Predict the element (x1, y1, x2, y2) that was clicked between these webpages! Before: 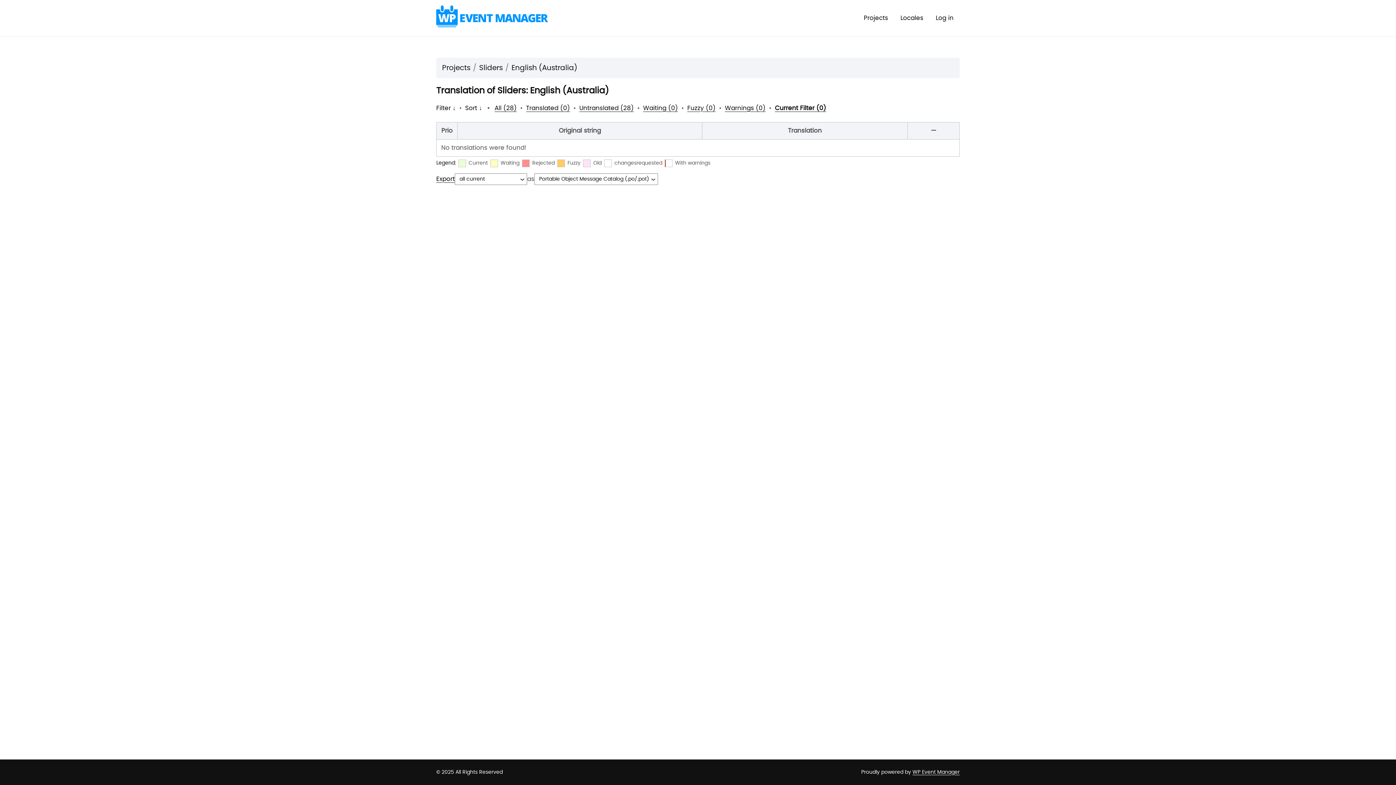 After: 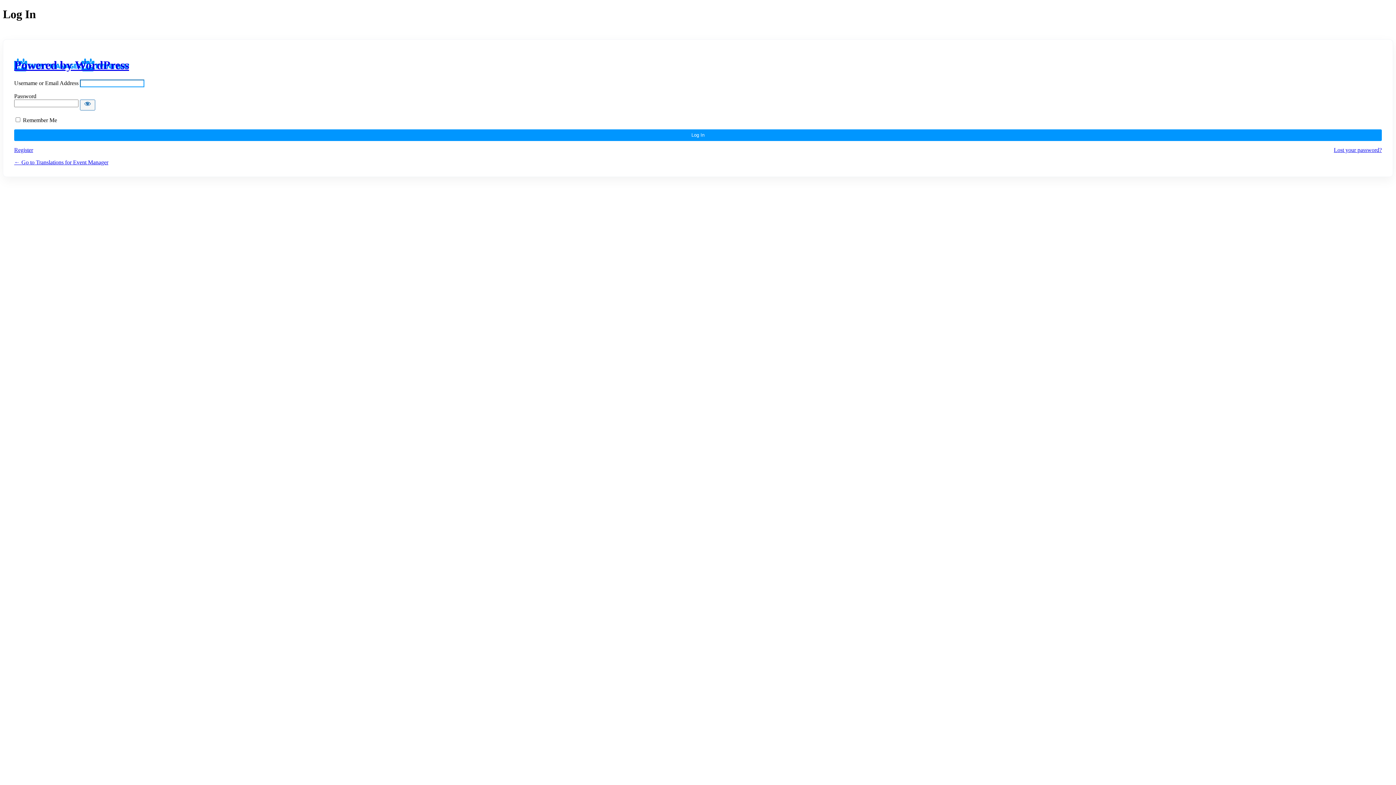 Action: bbox: (929, 6, 960, 29) label: Log in